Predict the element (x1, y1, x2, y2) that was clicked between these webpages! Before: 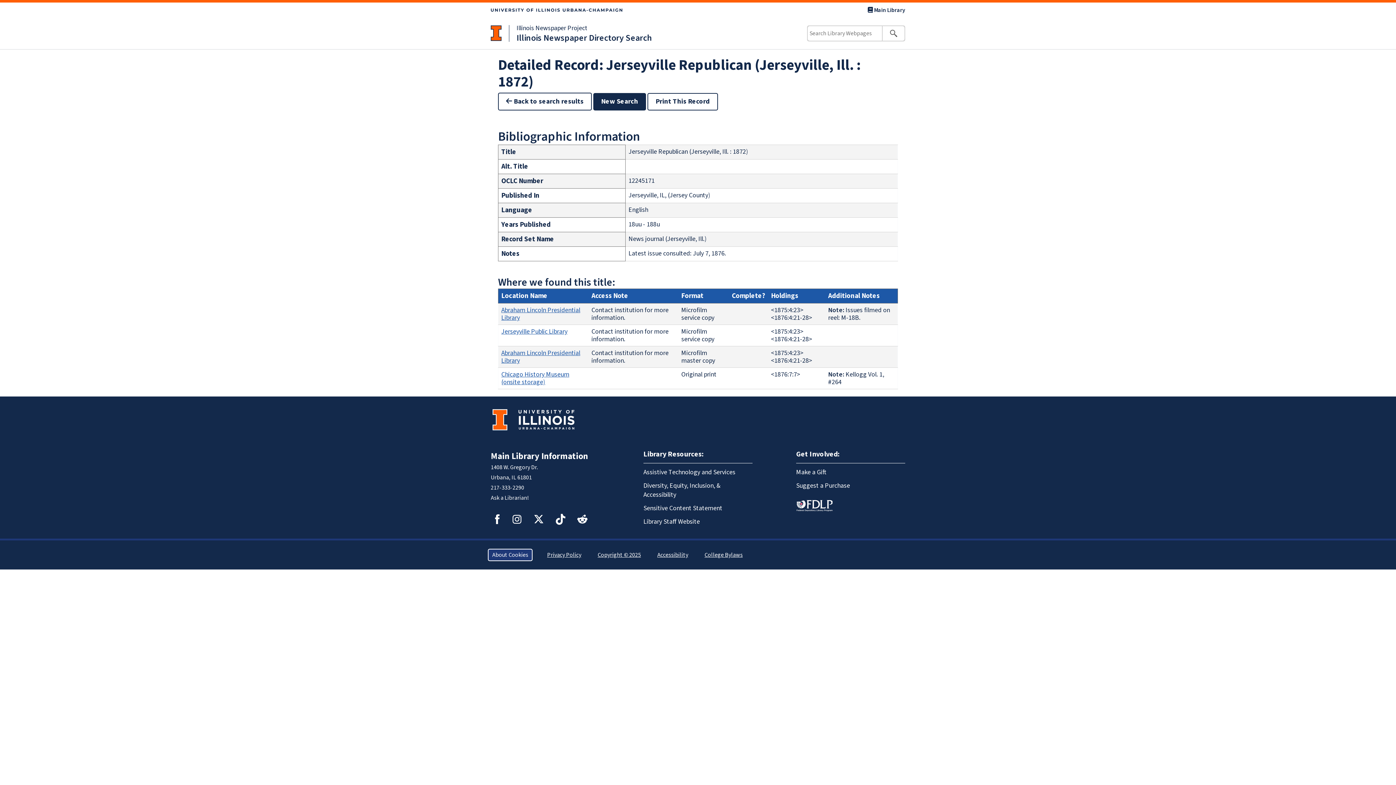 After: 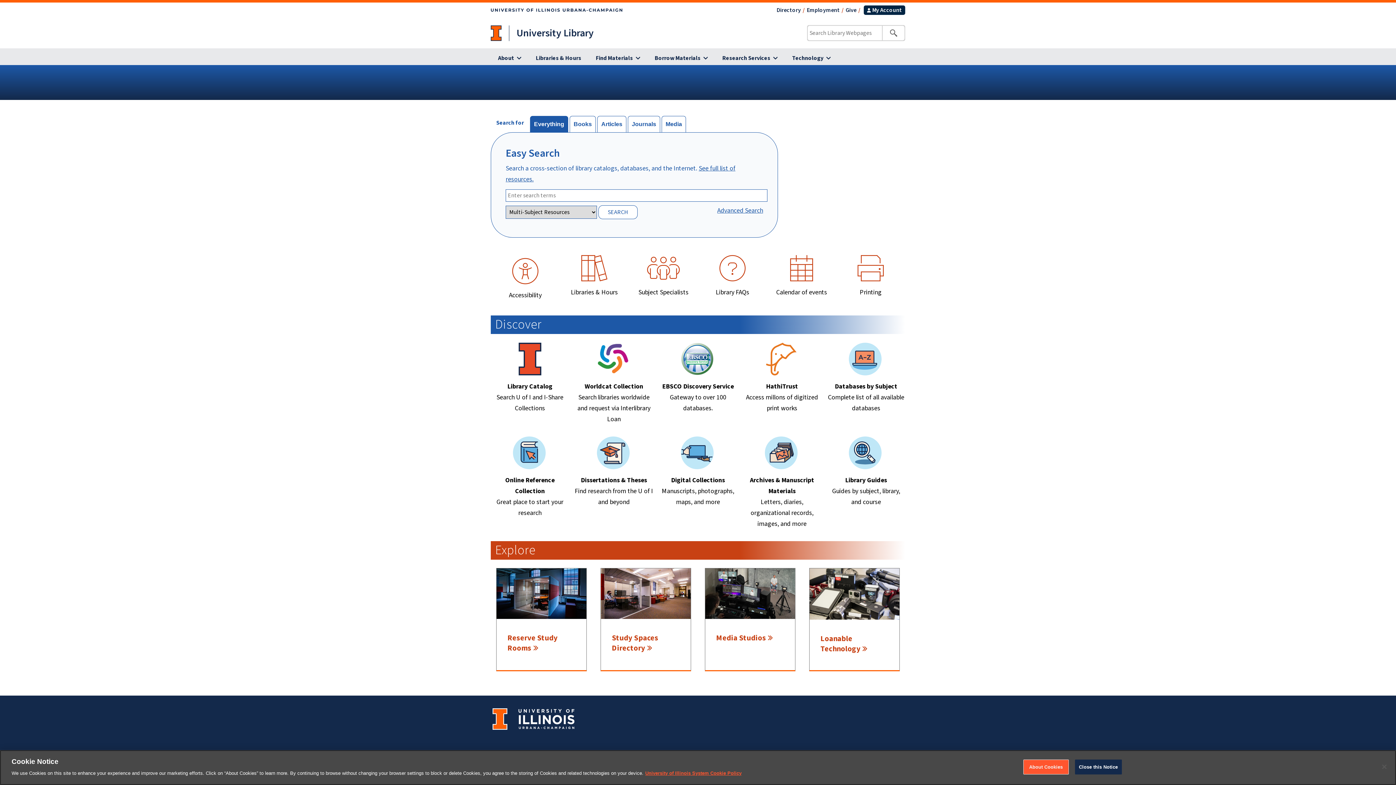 Action: bbox: (868, 6, 905, 14) label:  Main Library